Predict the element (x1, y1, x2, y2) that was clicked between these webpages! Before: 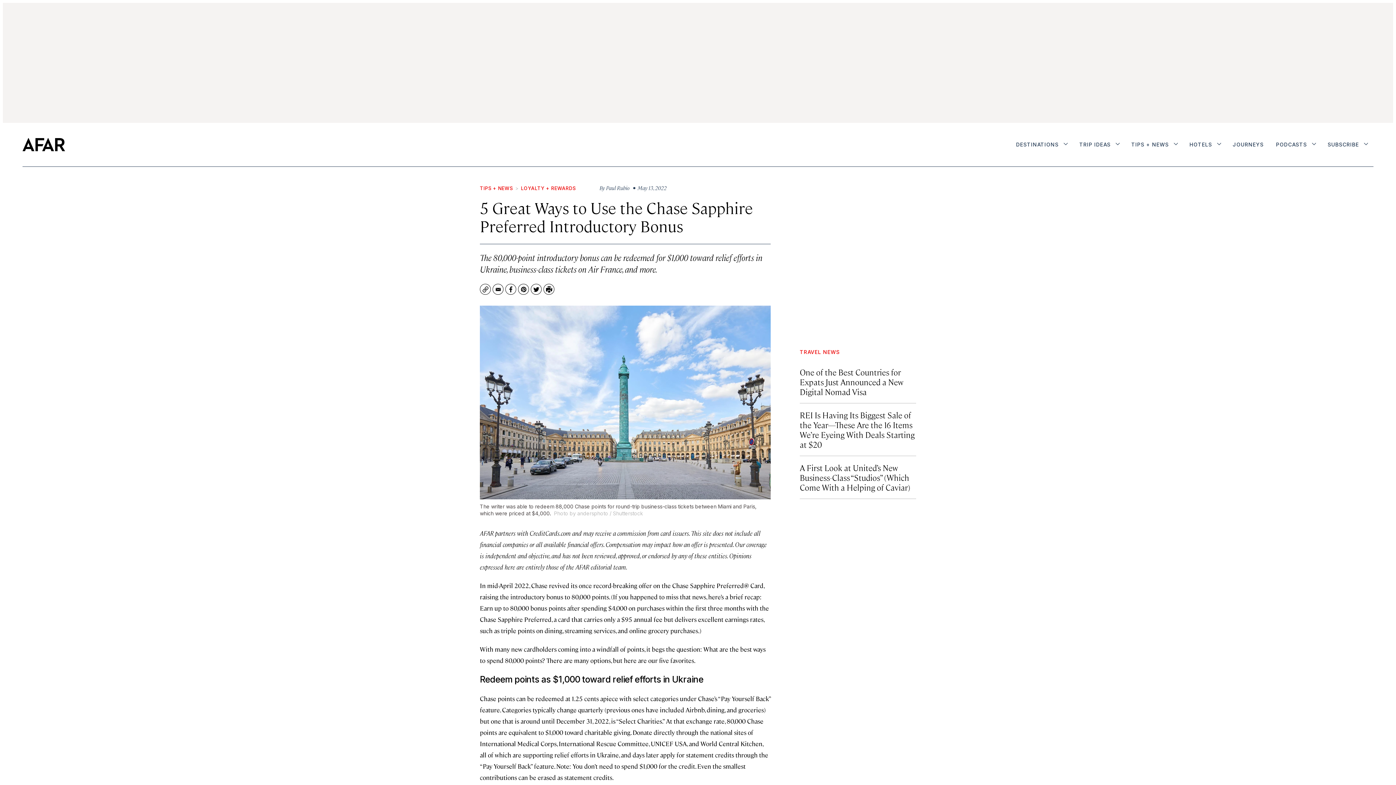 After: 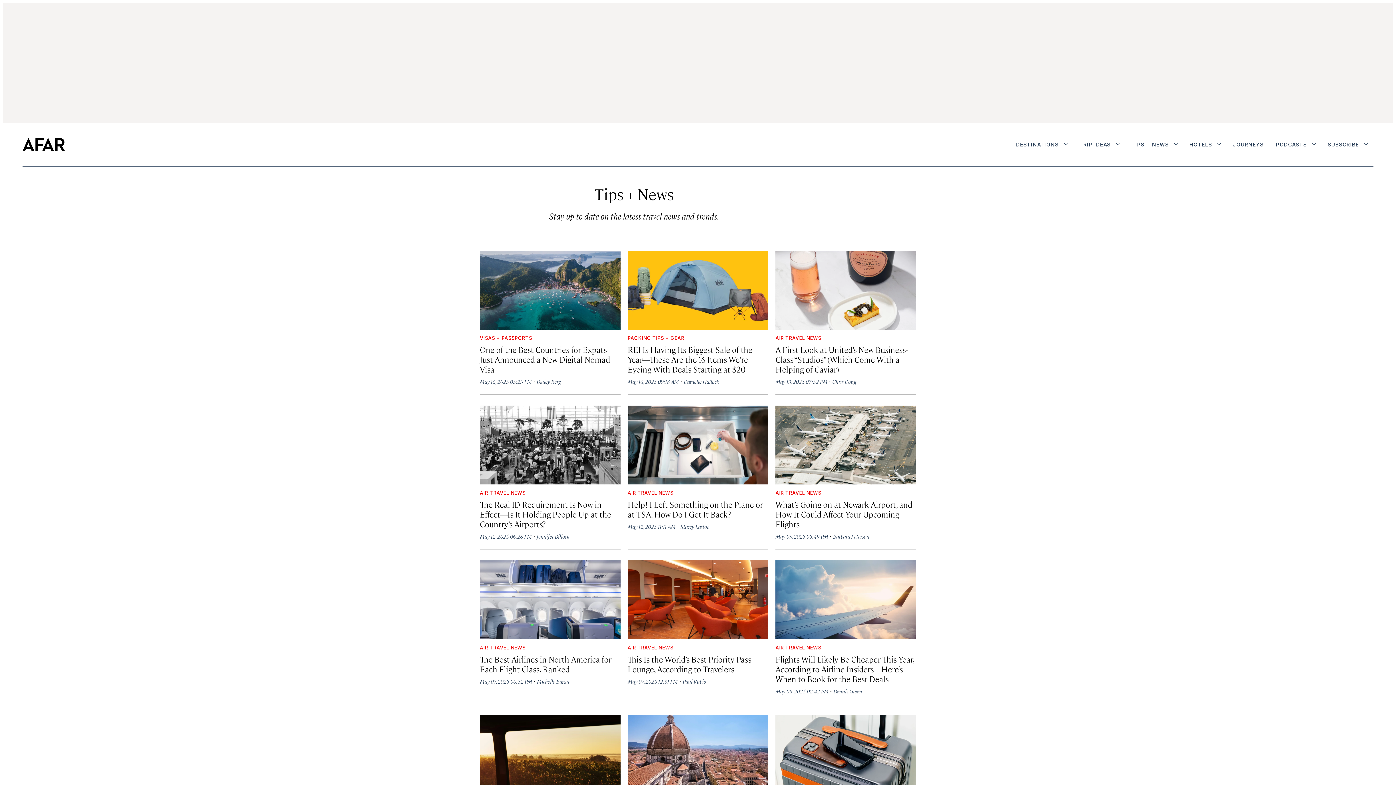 Action: bbox: (480, 185, 513, 191) label: TIPS + NEWS